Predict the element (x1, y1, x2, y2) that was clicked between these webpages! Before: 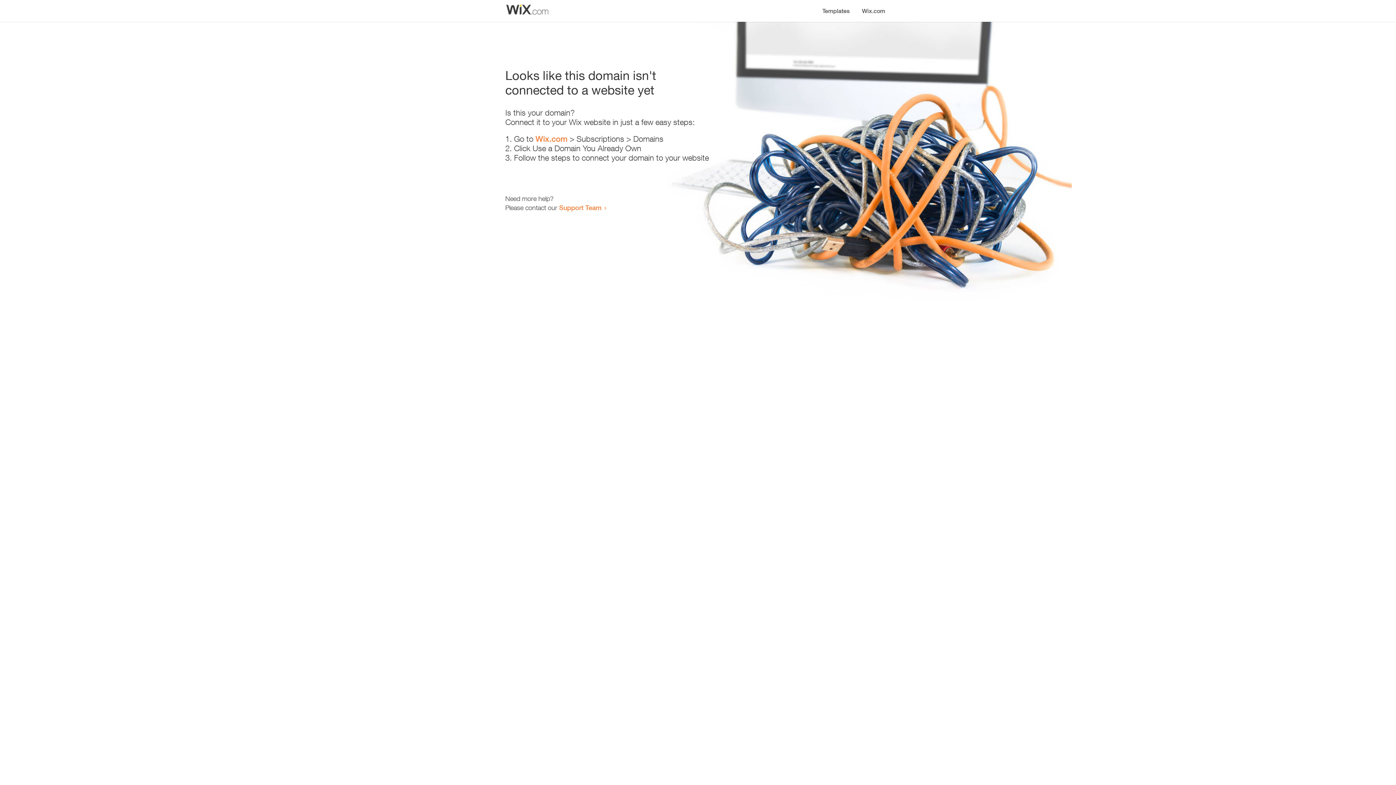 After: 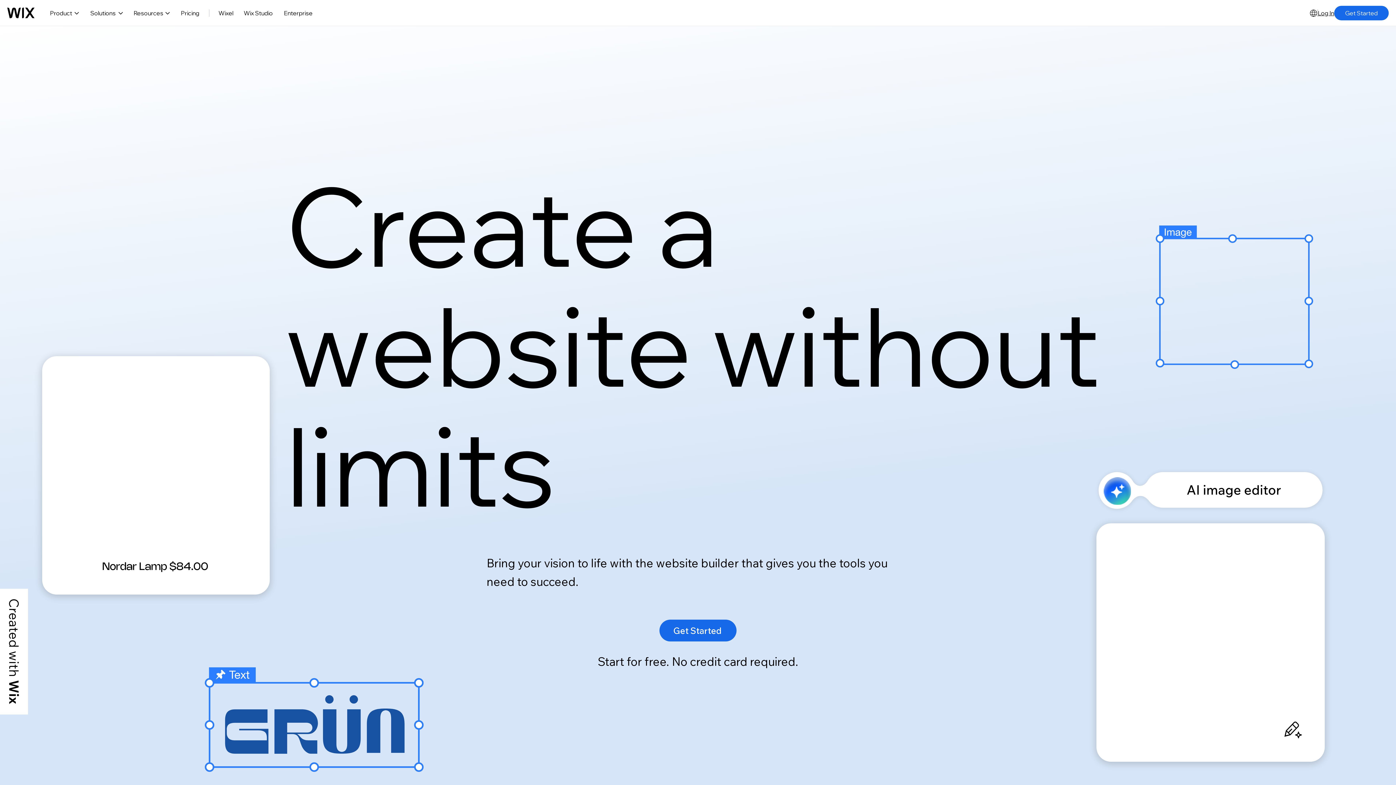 Action: label: Wix.com bbox: (535, 134, 567, 143)